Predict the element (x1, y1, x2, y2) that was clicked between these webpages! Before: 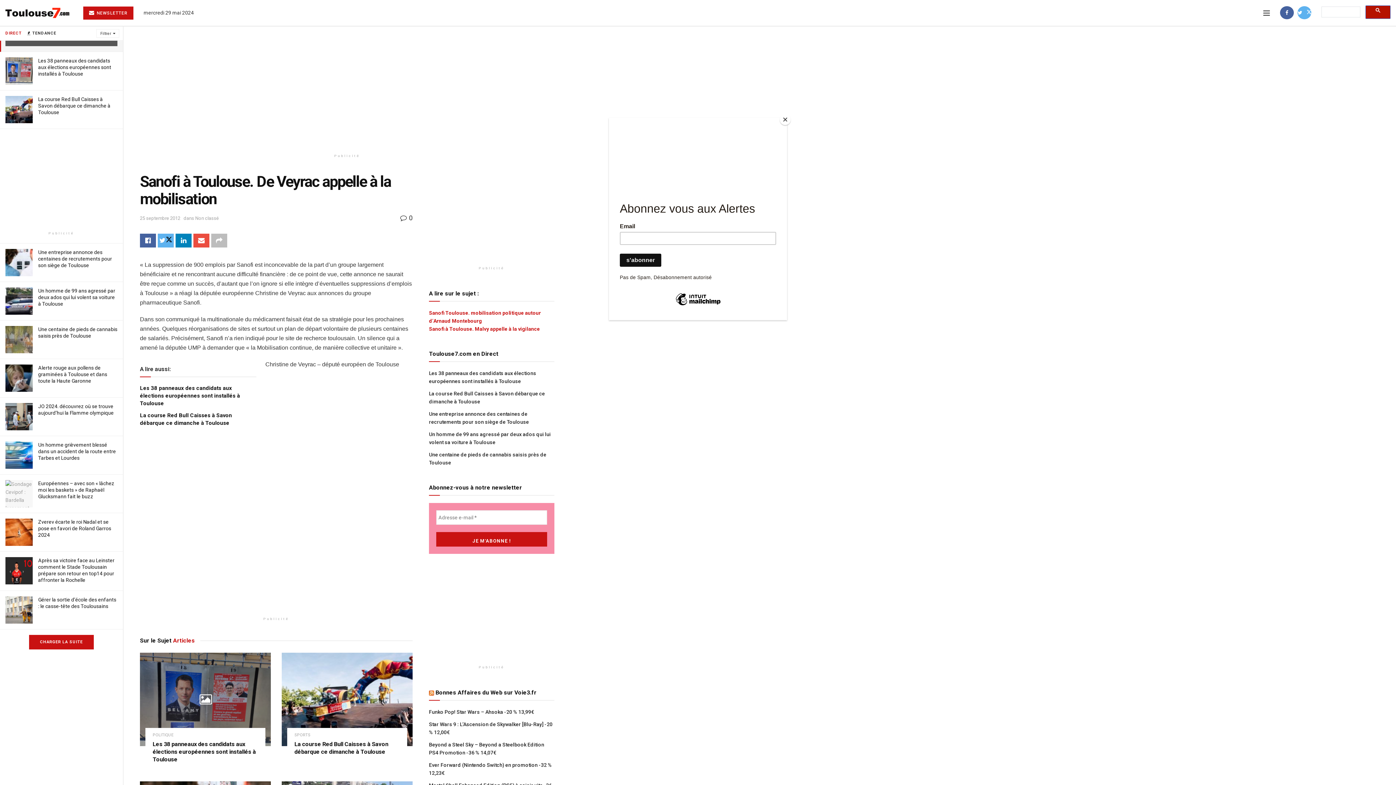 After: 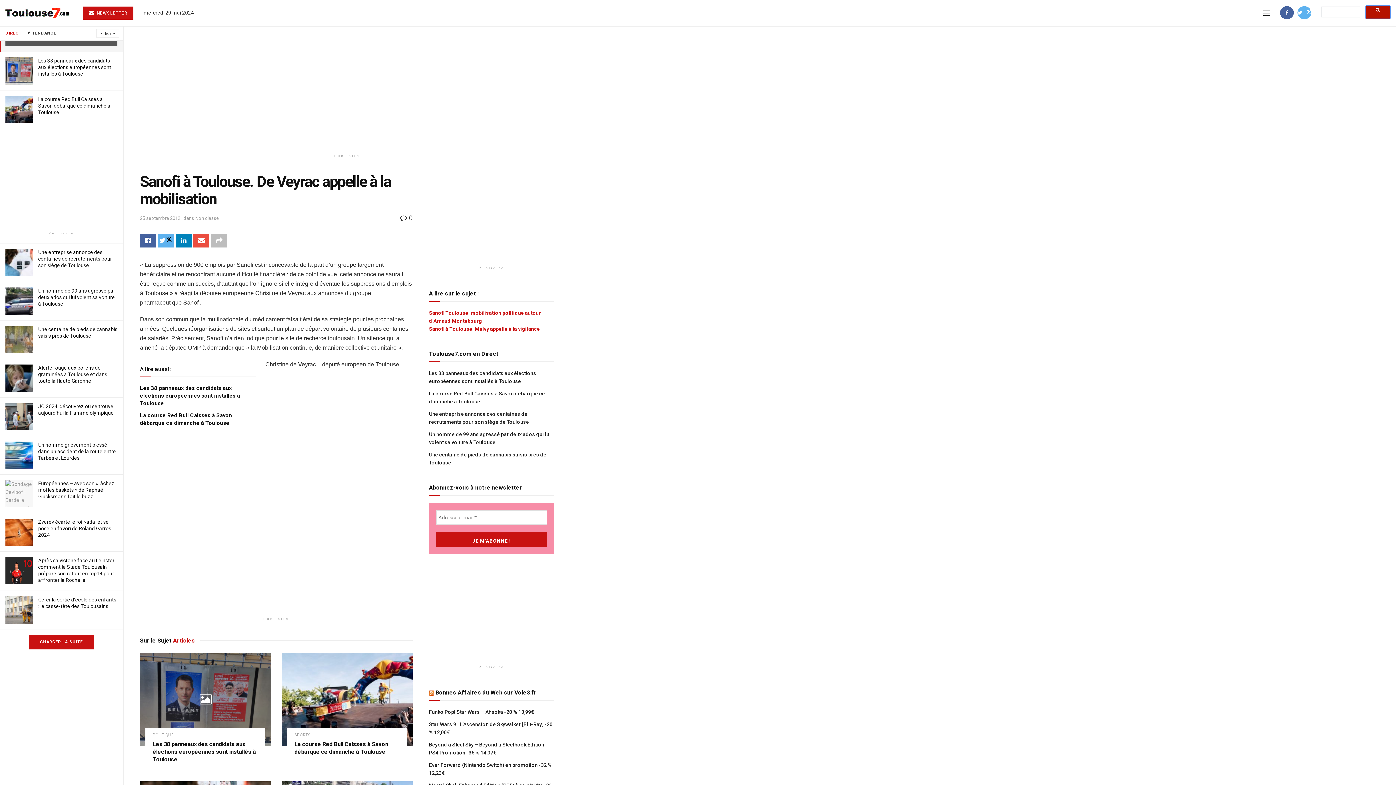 Action: bbox: (780, 114, 790, 125) label: Close